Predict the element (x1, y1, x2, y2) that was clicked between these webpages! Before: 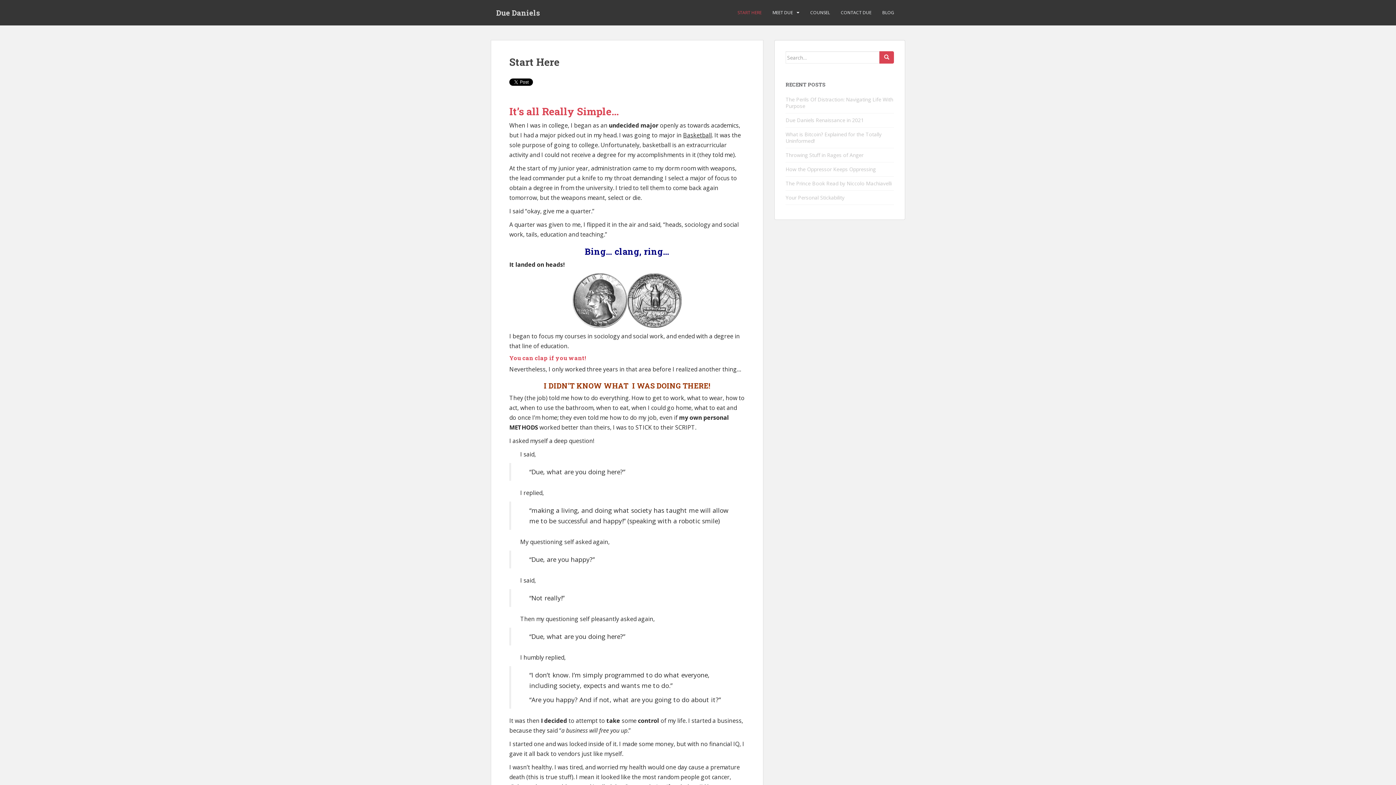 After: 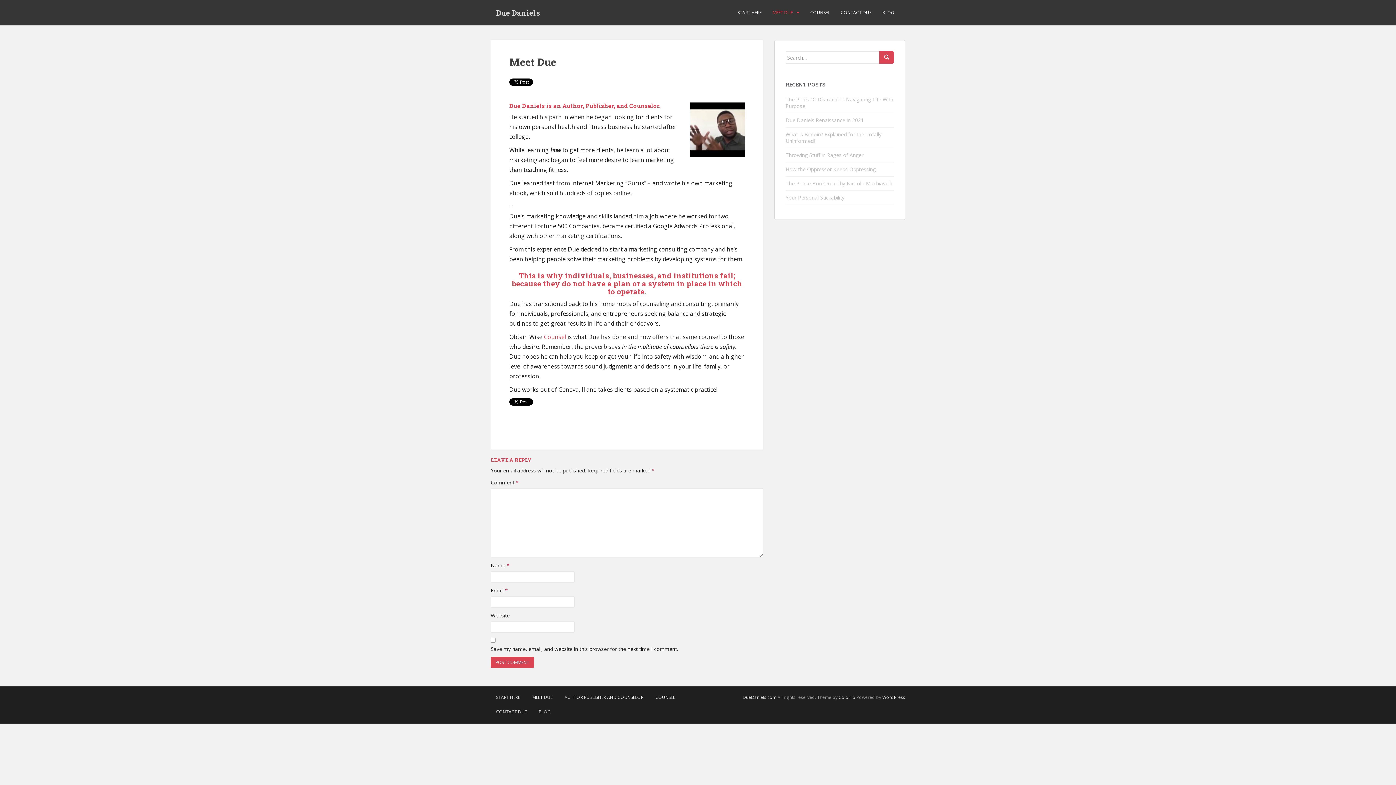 Action: bbox: (879, 51, 894, 63)